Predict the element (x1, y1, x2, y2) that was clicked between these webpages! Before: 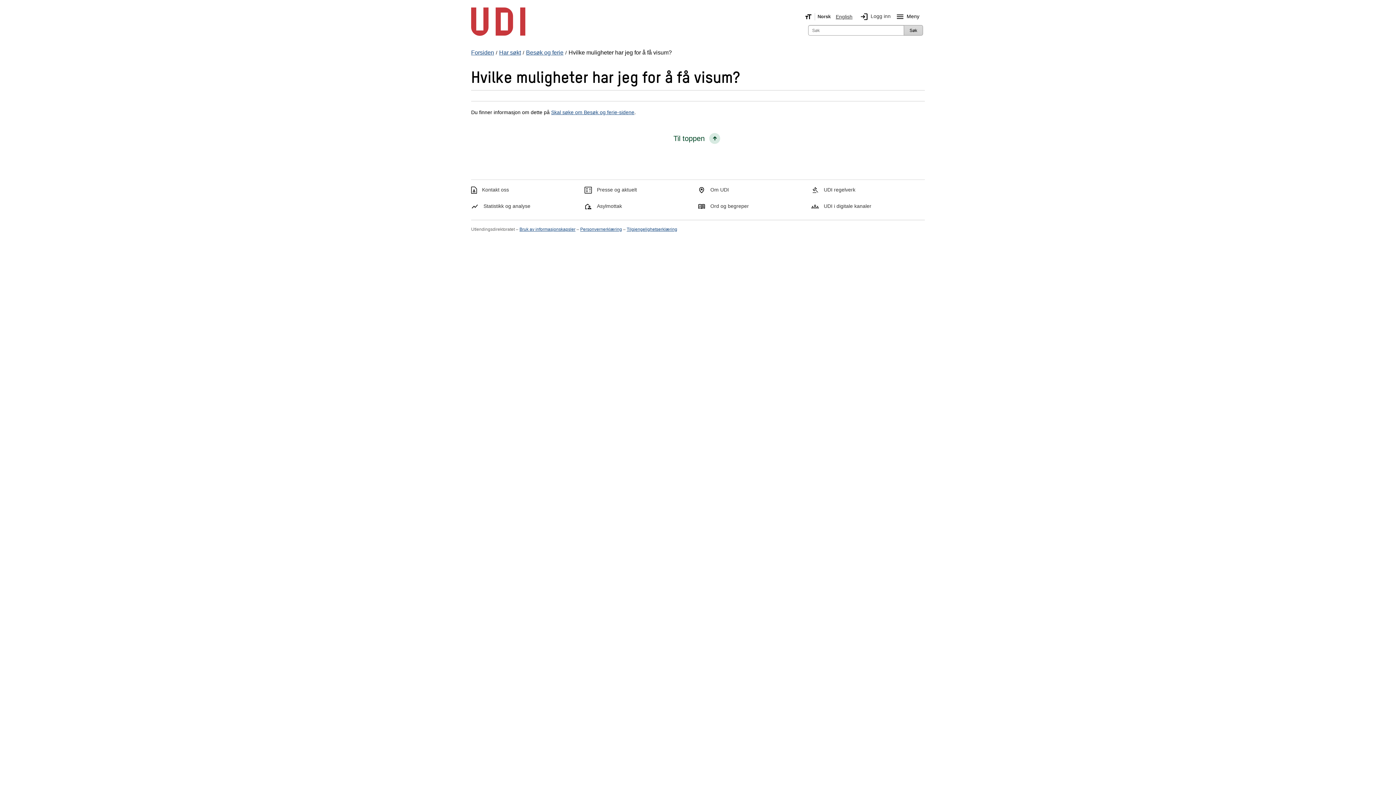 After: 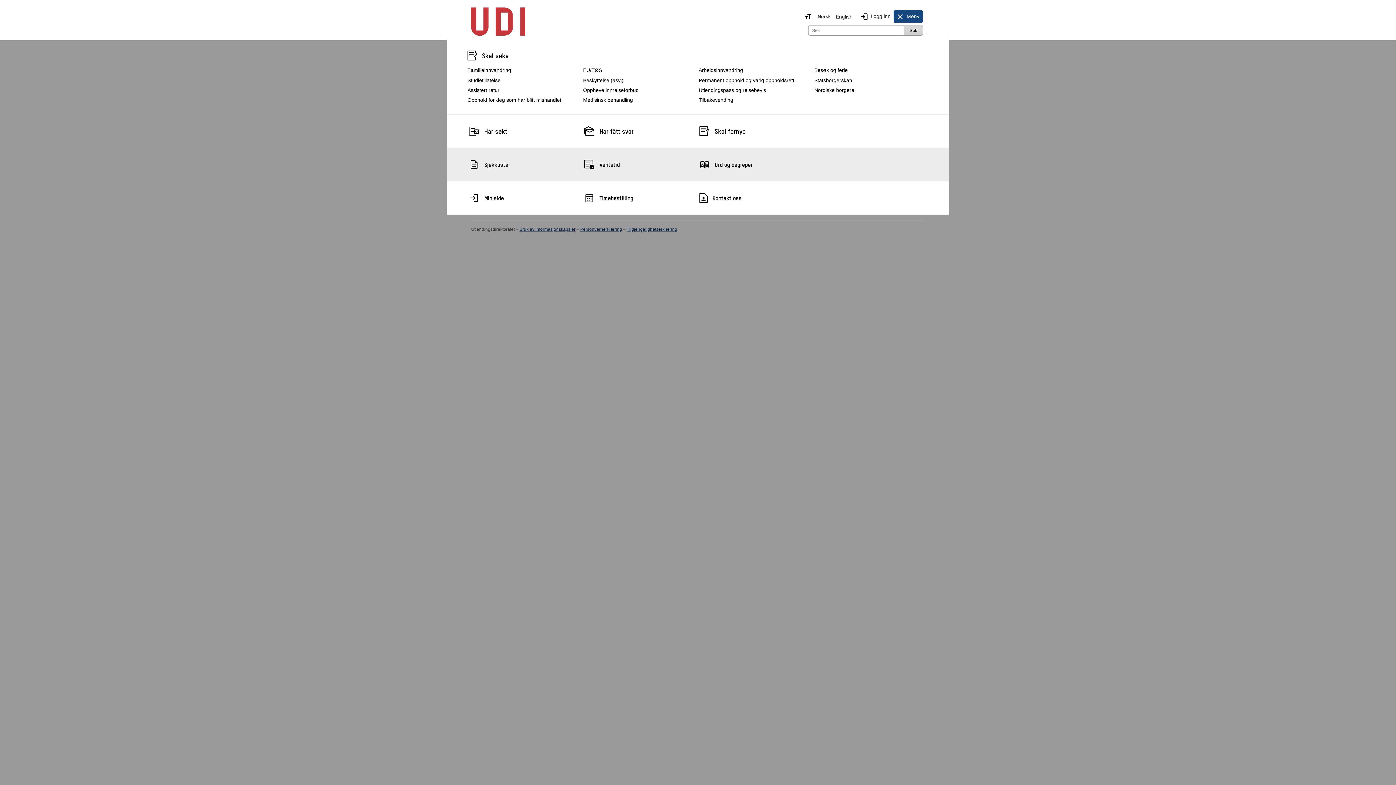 Action: bbox: (893, 10, 923, 22) label: Megameny knapp